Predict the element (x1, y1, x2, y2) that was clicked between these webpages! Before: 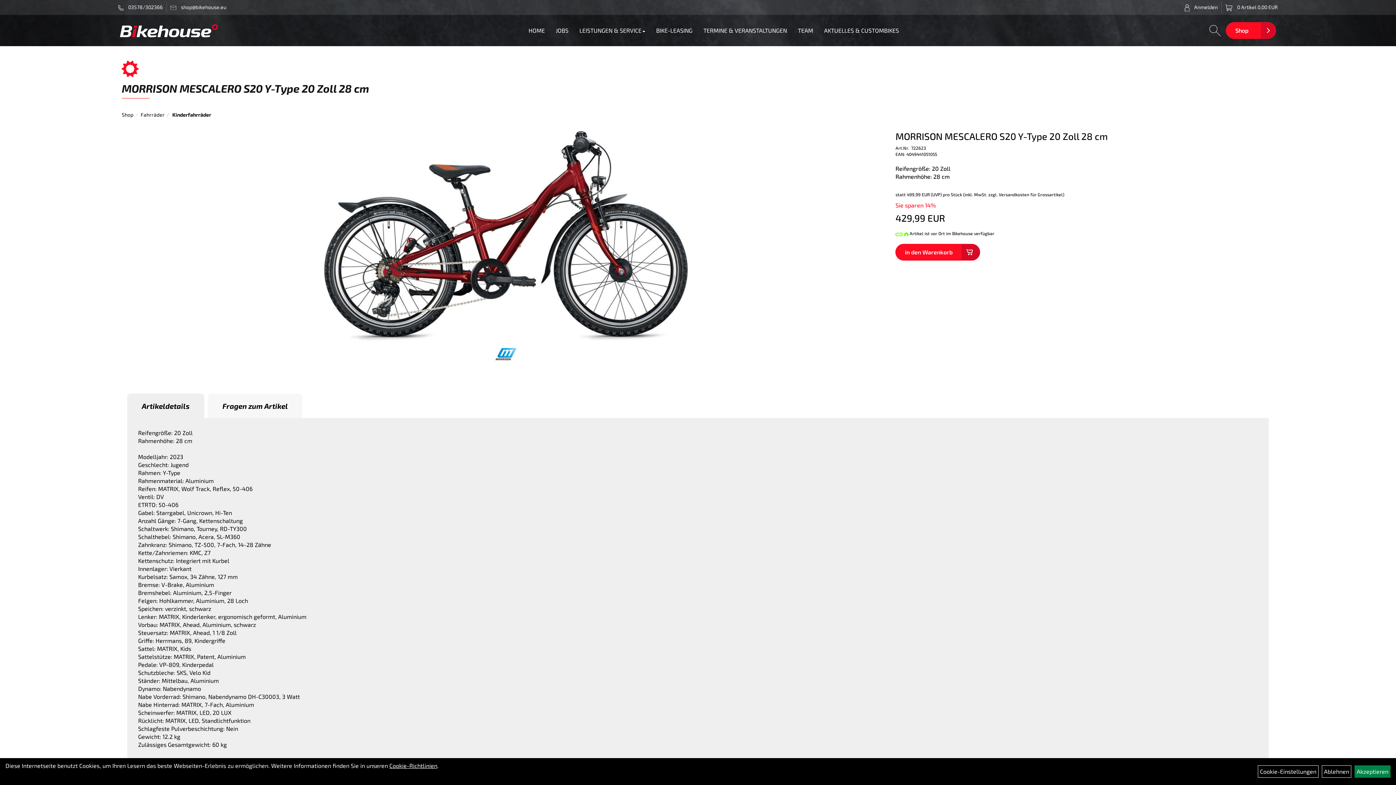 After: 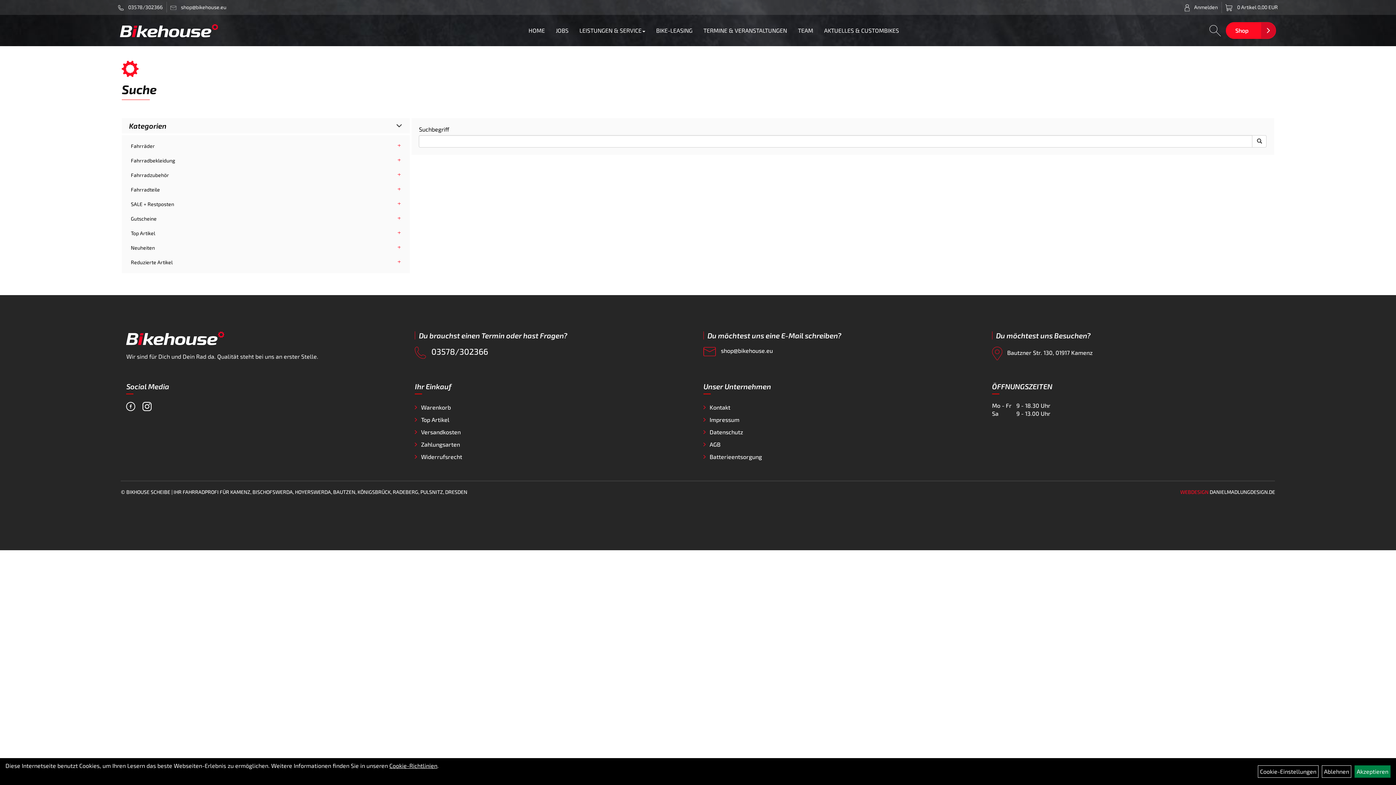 Action: bbox: (1209, 26, 1221, 33)